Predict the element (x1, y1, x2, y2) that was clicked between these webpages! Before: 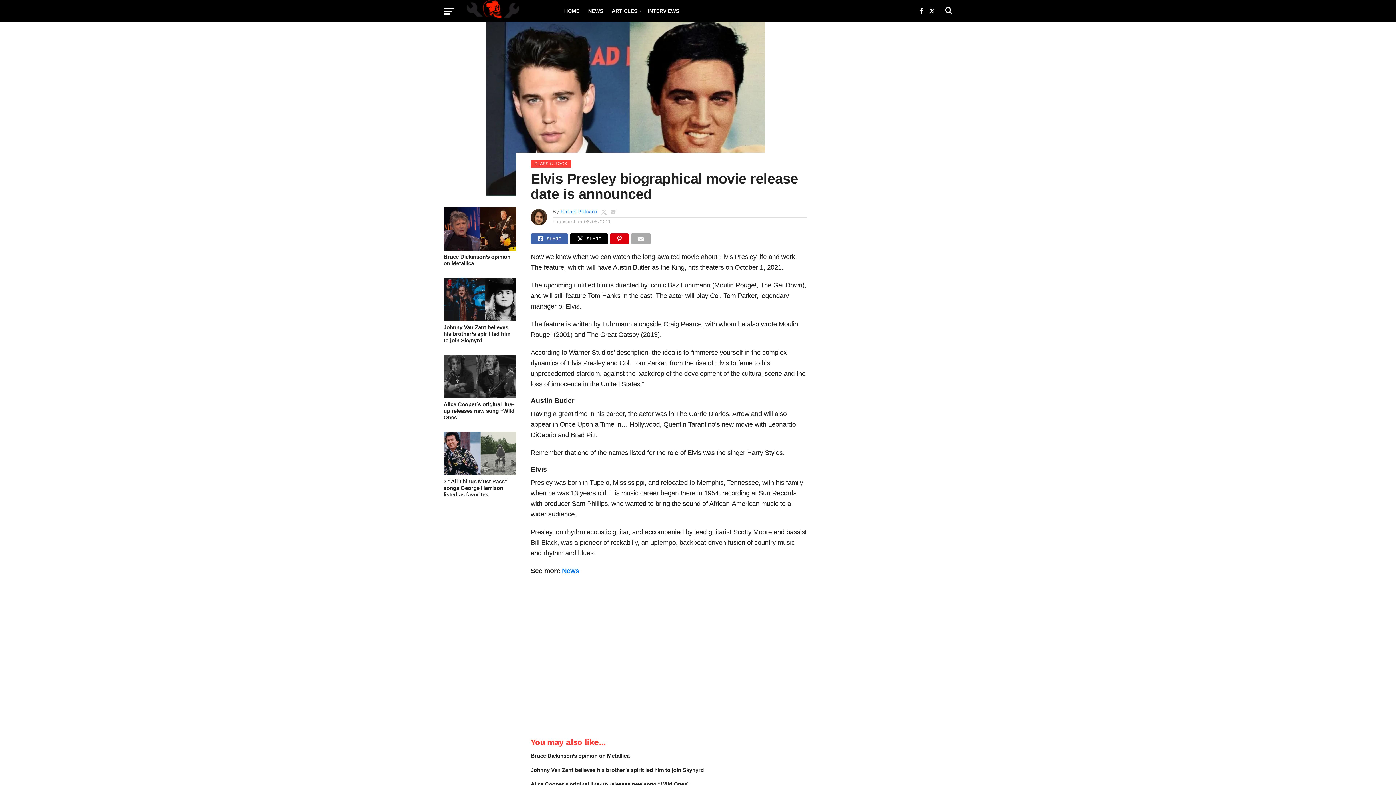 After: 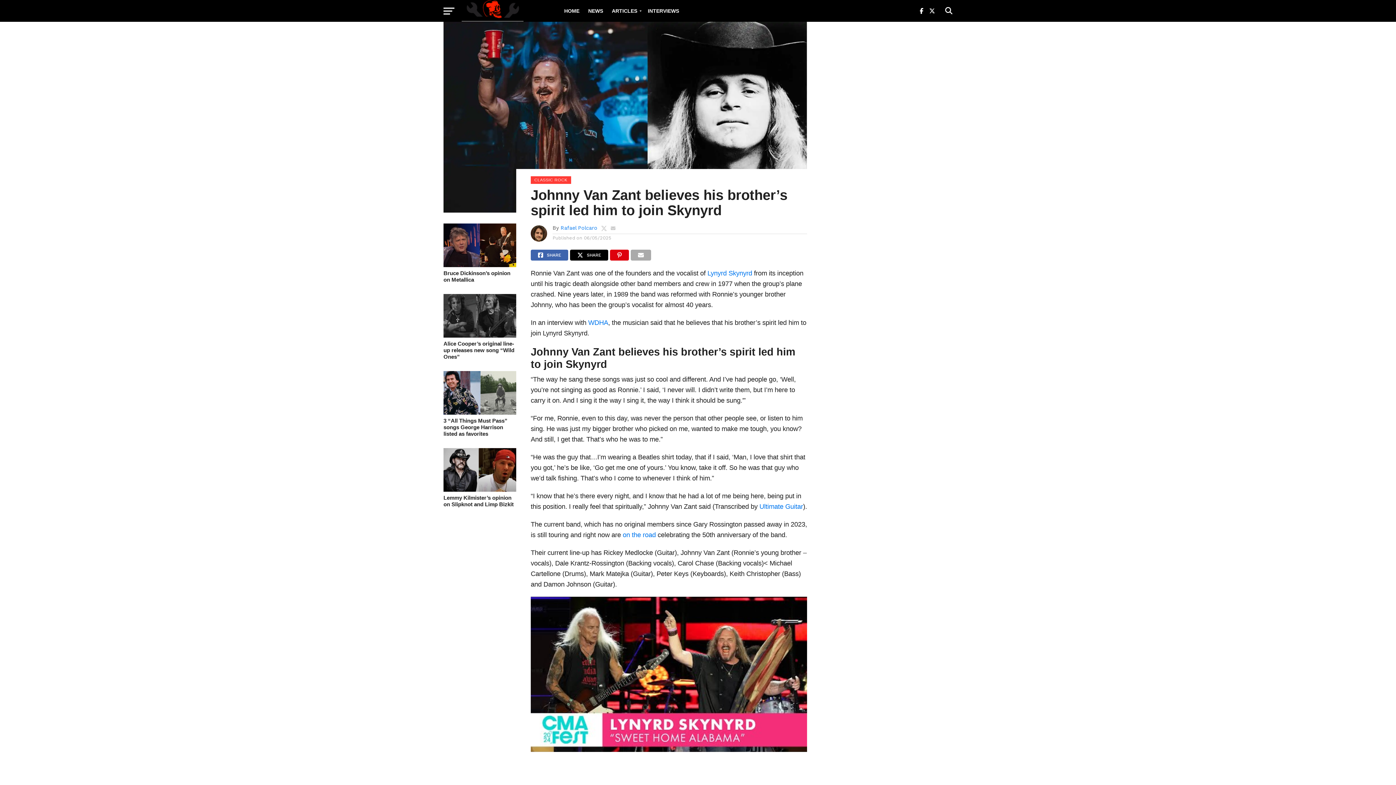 Action: bbox: (530, 767, 807, 773) label: Johnny Van Zant believes his brother’s spirit led him to join Skynyrd